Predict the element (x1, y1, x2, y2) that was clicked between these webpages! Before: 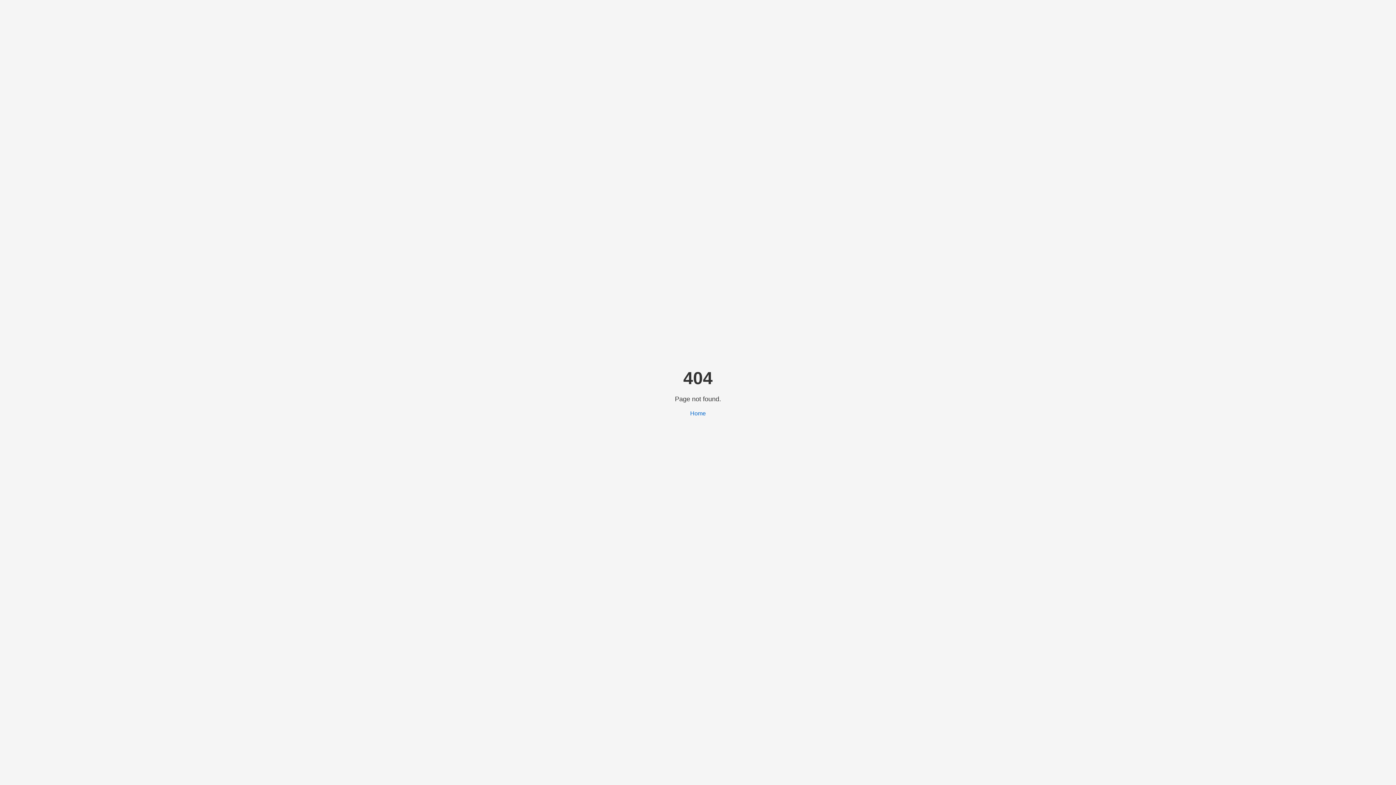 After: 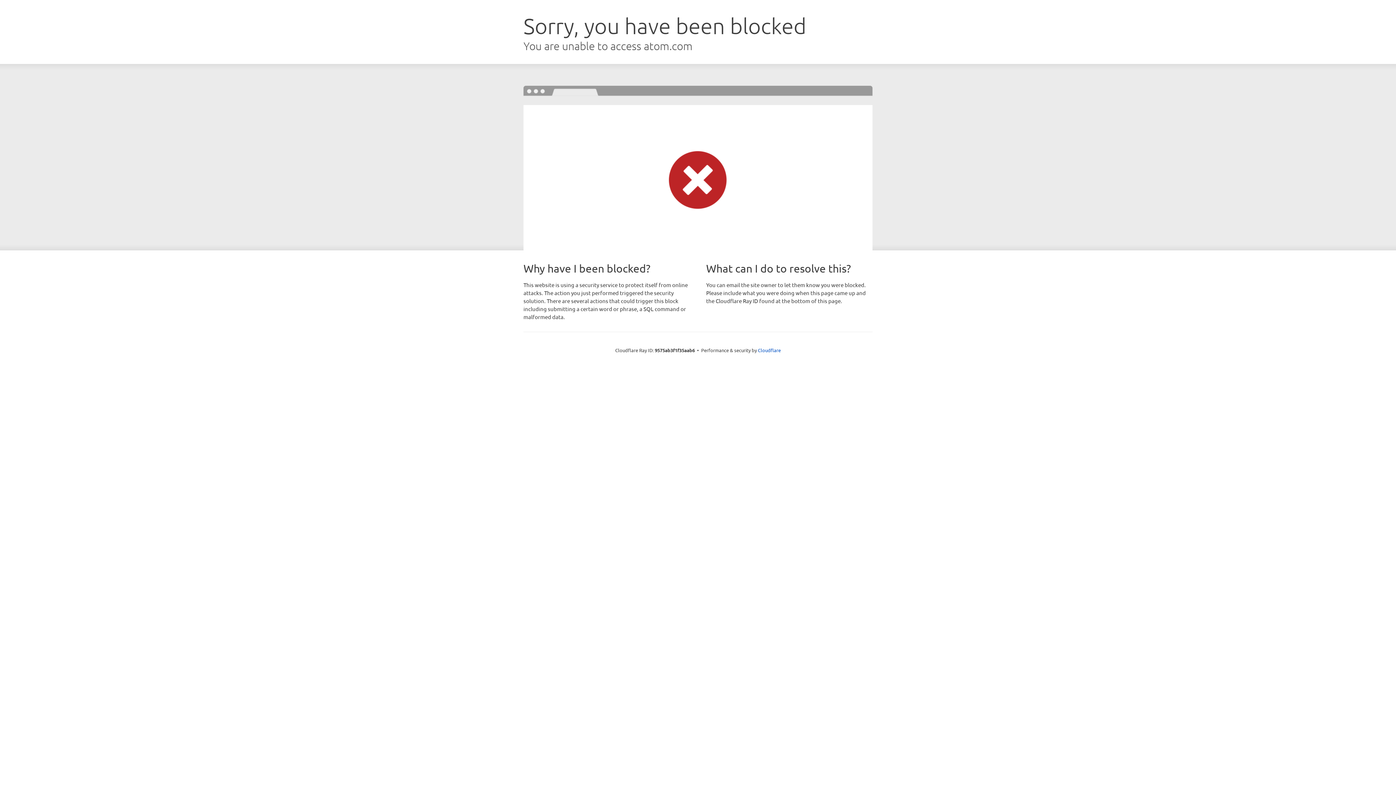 Action: label: Home bbox: (690, 410, 706, 416)